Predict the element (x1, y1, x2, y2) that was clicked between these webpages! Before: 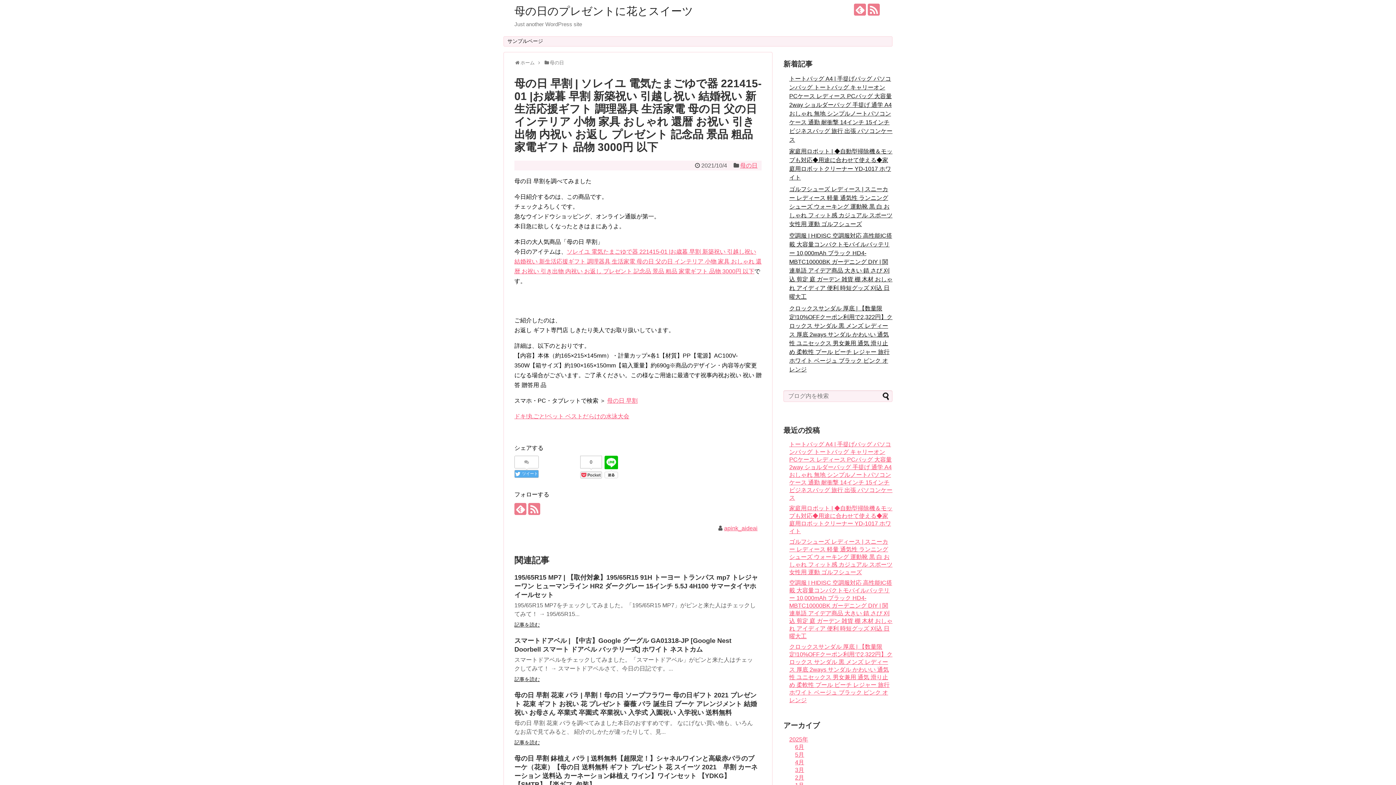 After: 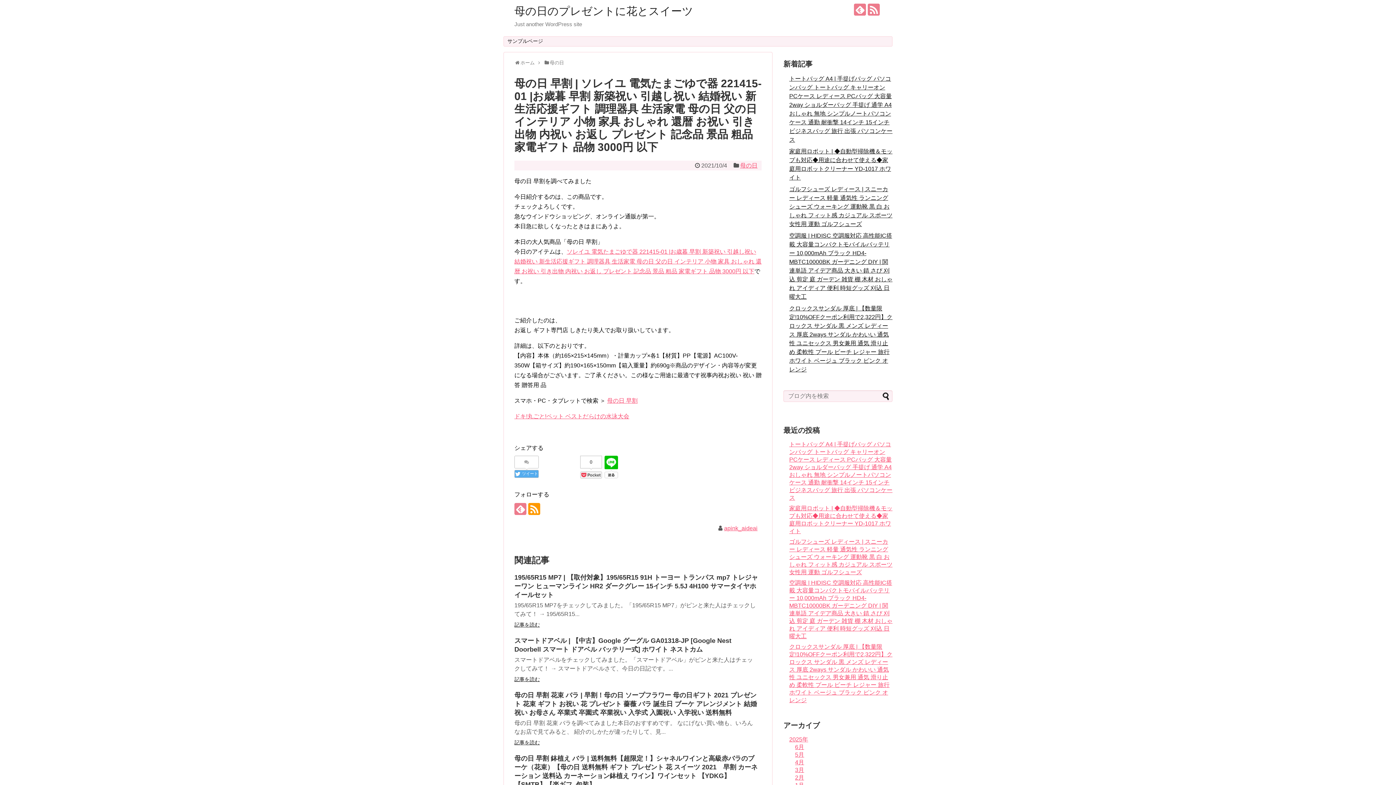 Action: bbox: (528, 503, 540, 515)